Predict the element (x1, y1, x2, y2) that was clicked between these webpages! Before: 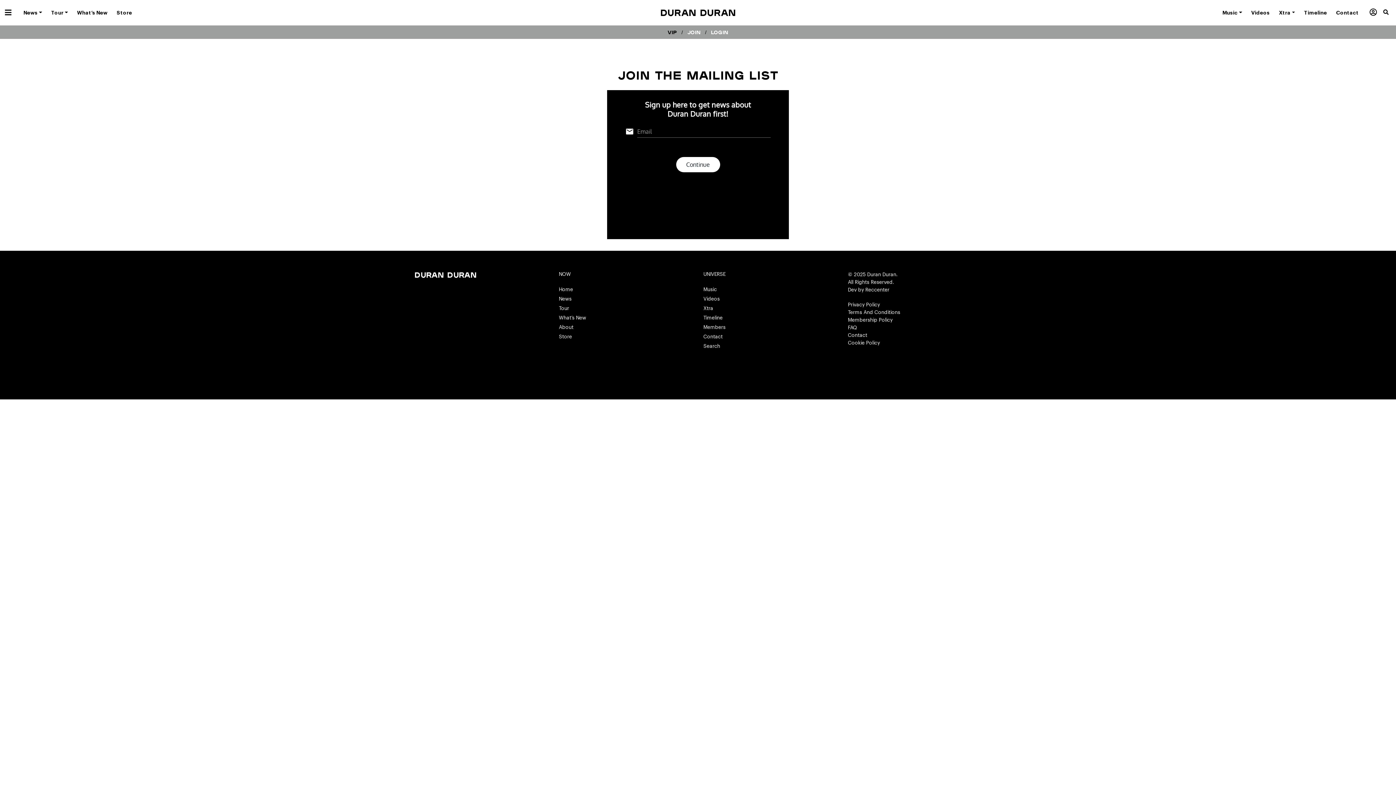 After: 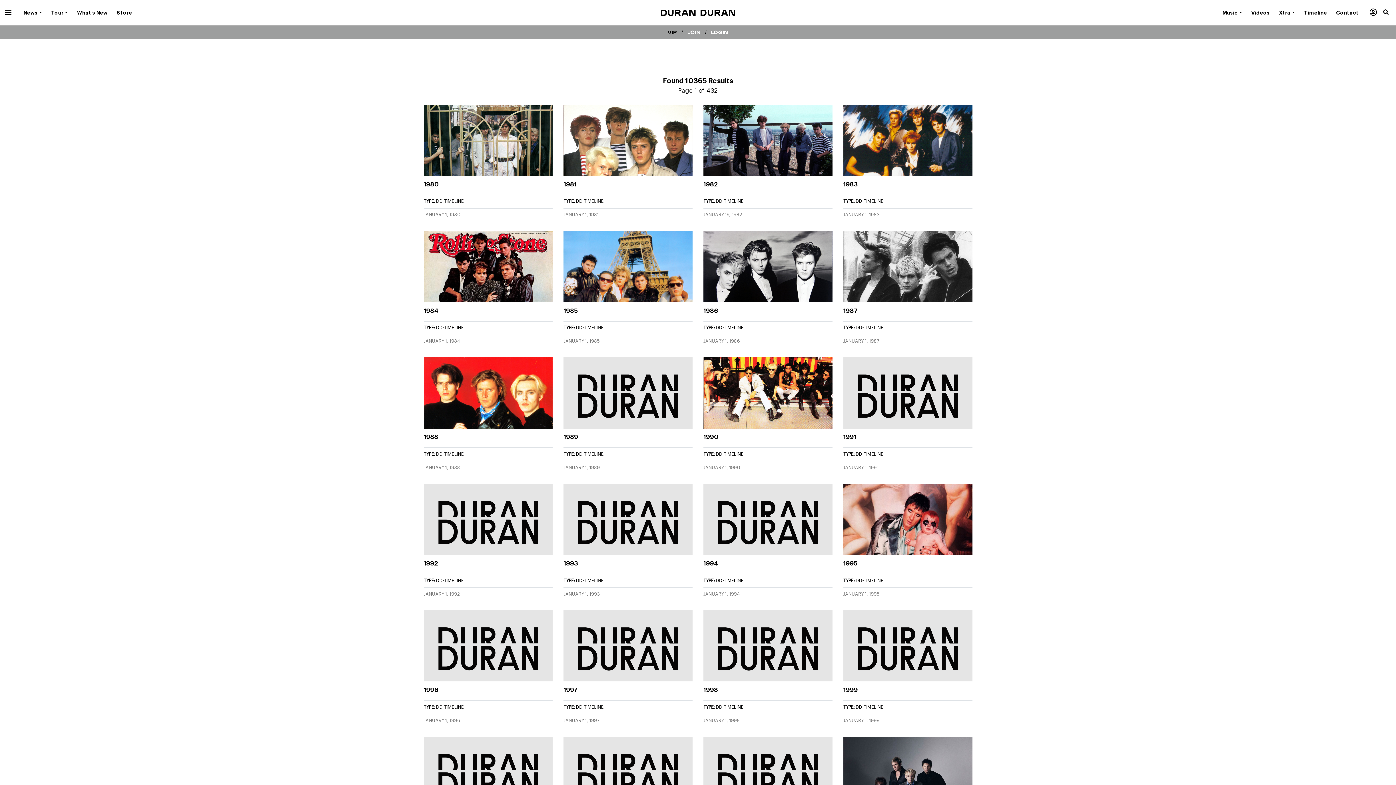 Action: bbox: (1383, 0, 1396, 25)